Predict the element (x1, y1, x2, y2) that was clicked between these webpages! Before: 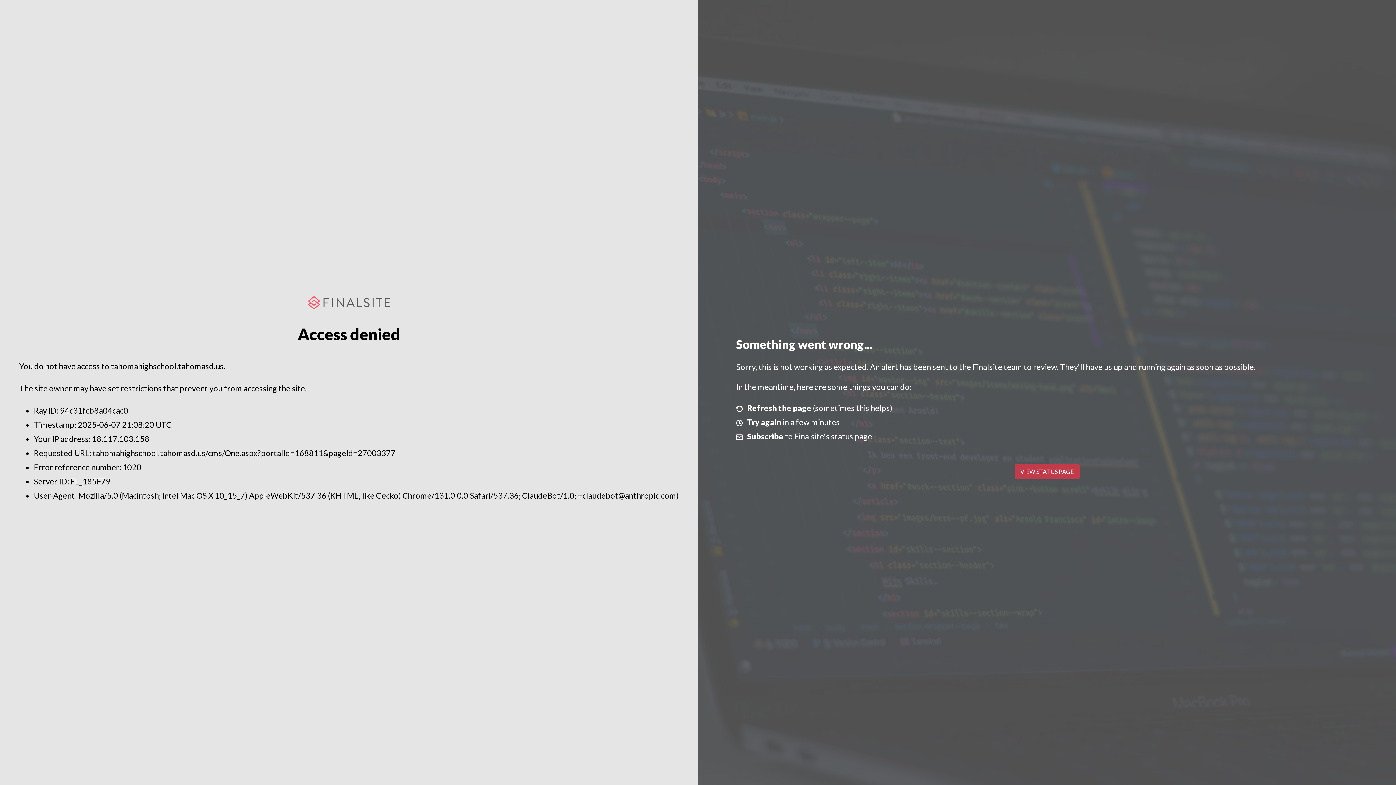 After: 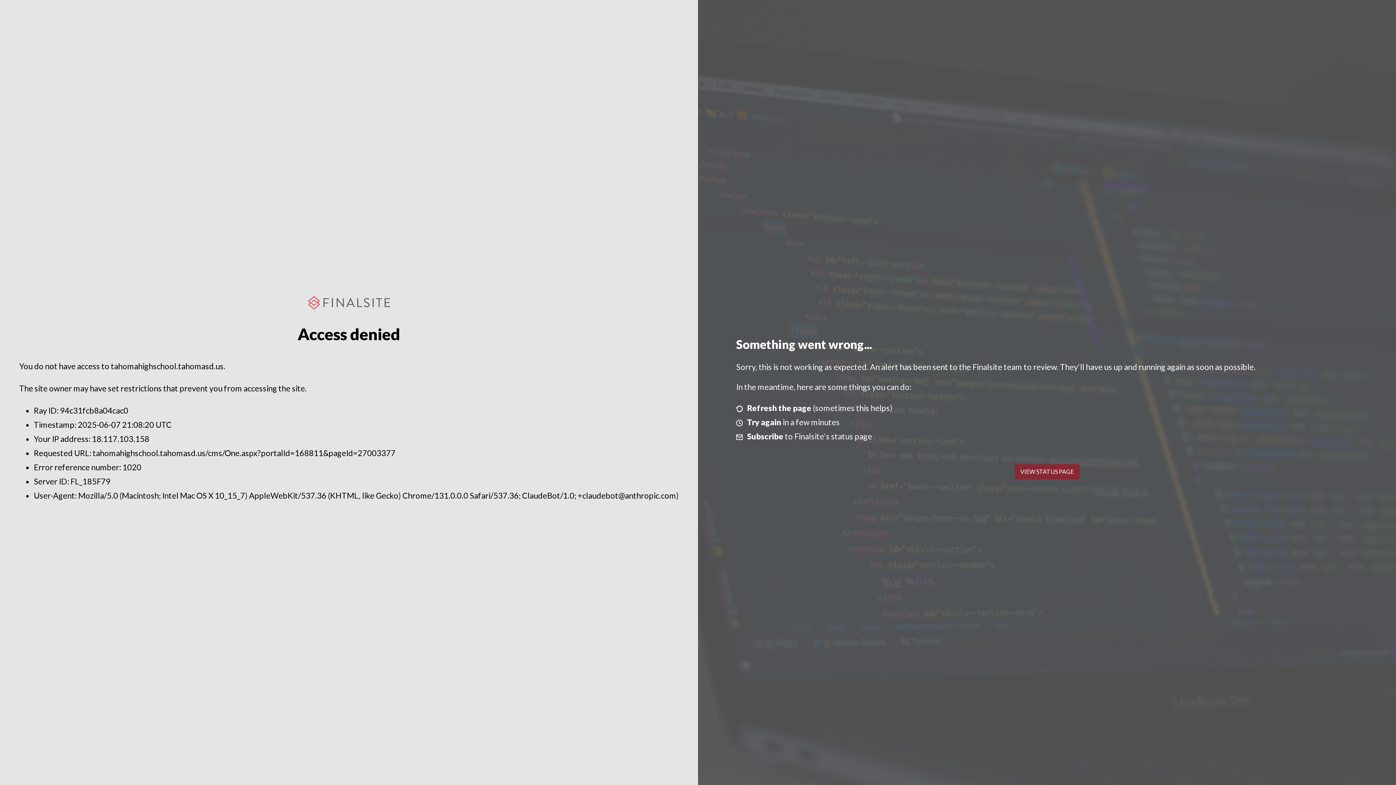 Action: bbox: (1014, 464, 1079, 479) label: VIEW STATUS PAGE